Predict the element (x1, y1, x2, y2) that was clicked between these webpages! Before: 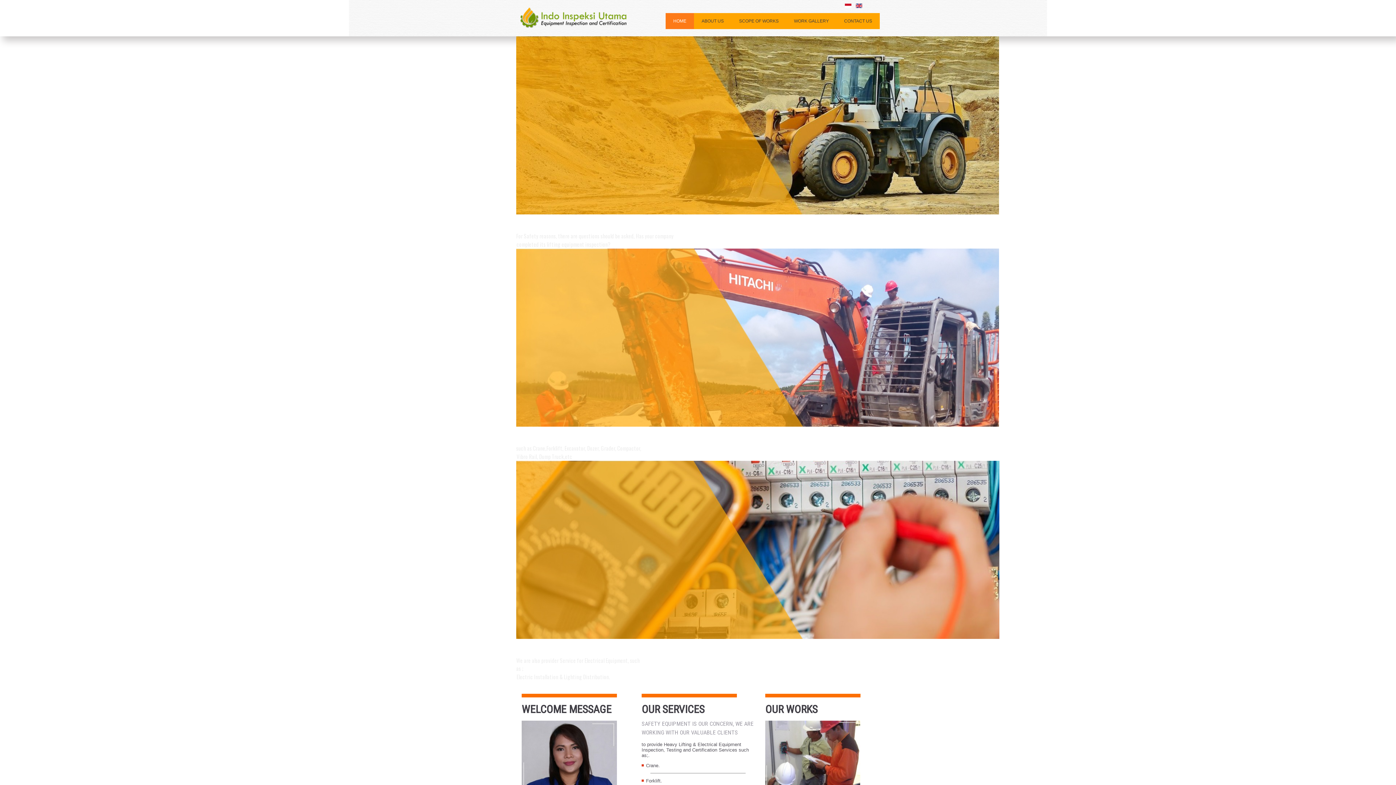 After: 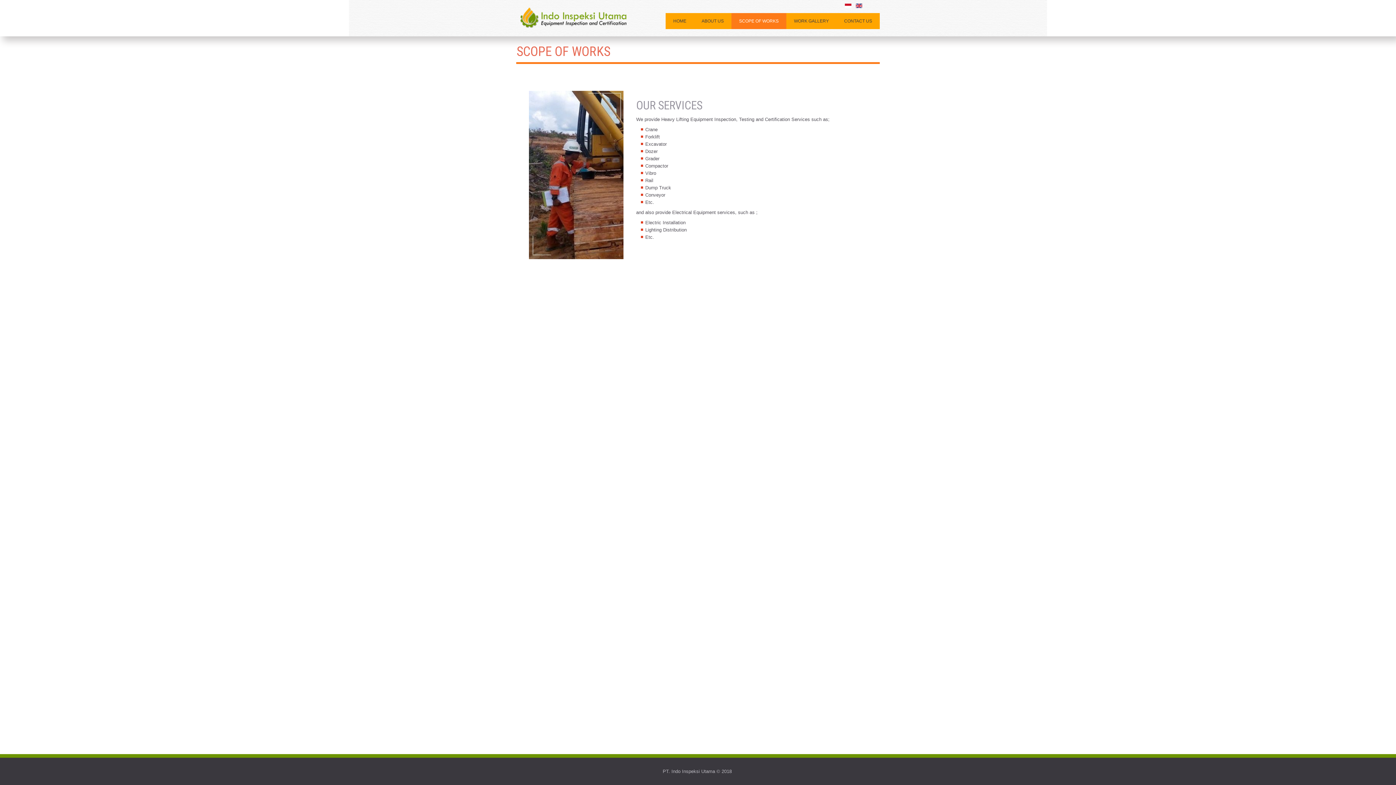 Action: bbox: (731, 13, 786, 29) label: SCOPE OF WORKS